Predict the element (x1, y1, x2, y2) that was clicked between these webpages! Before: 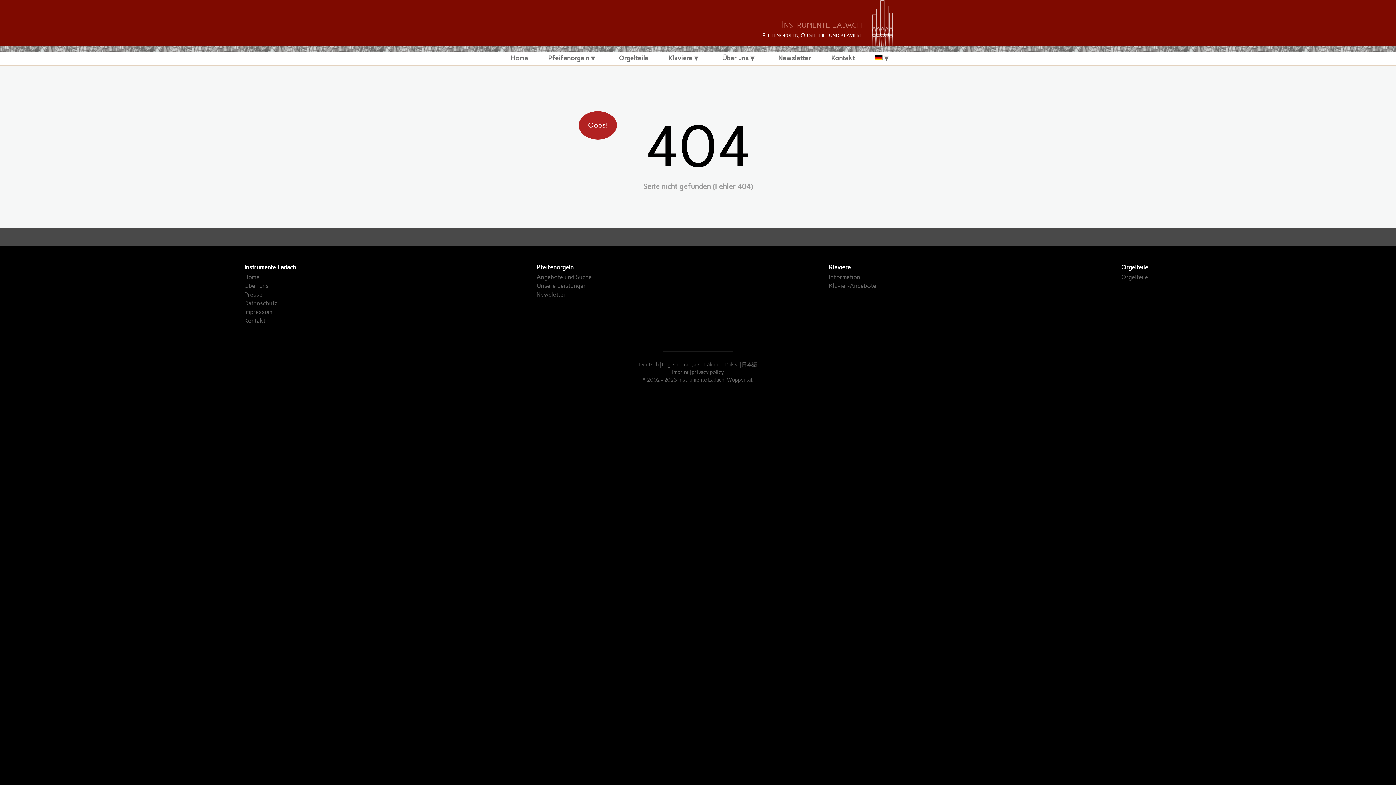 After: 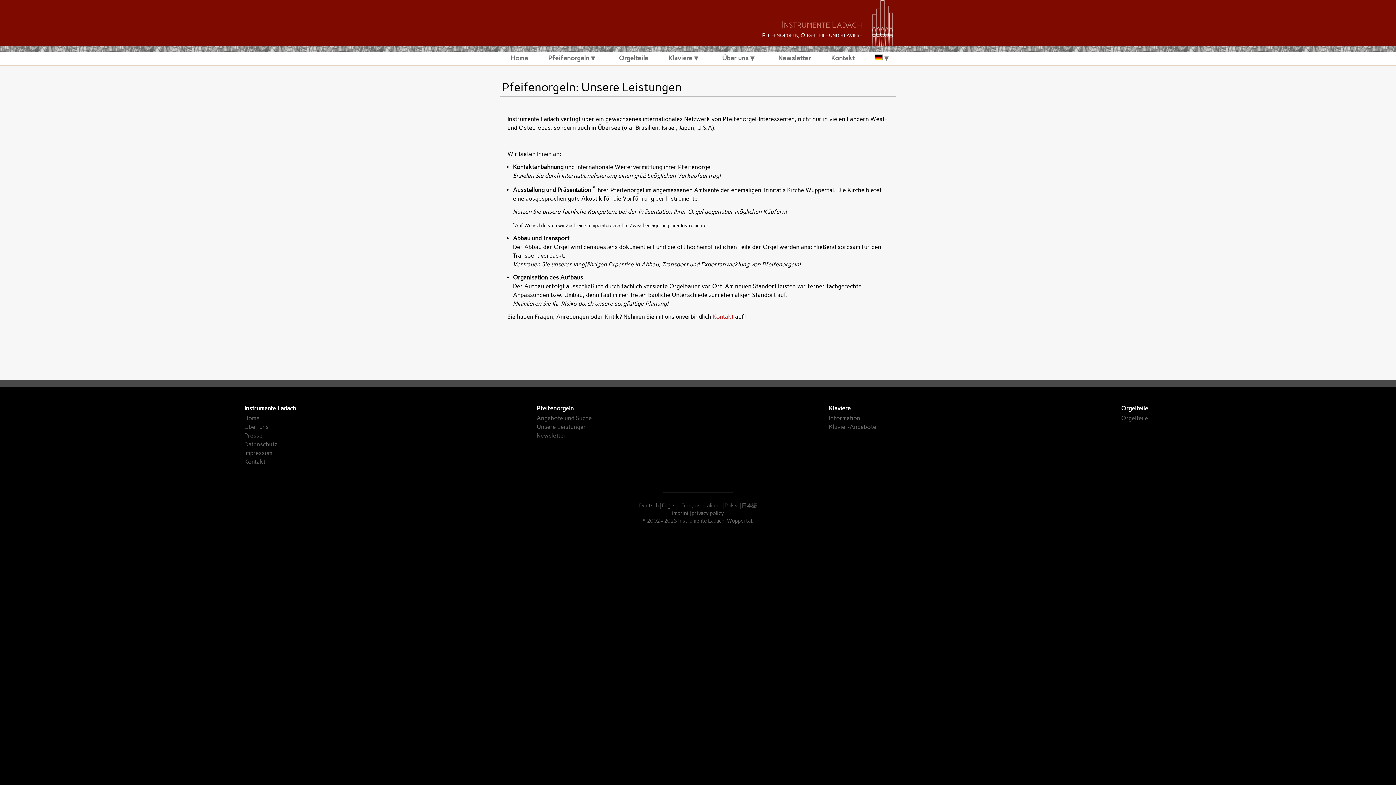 Action: bbox: (536, 282, 586, 289) label: Unsere Leistungen